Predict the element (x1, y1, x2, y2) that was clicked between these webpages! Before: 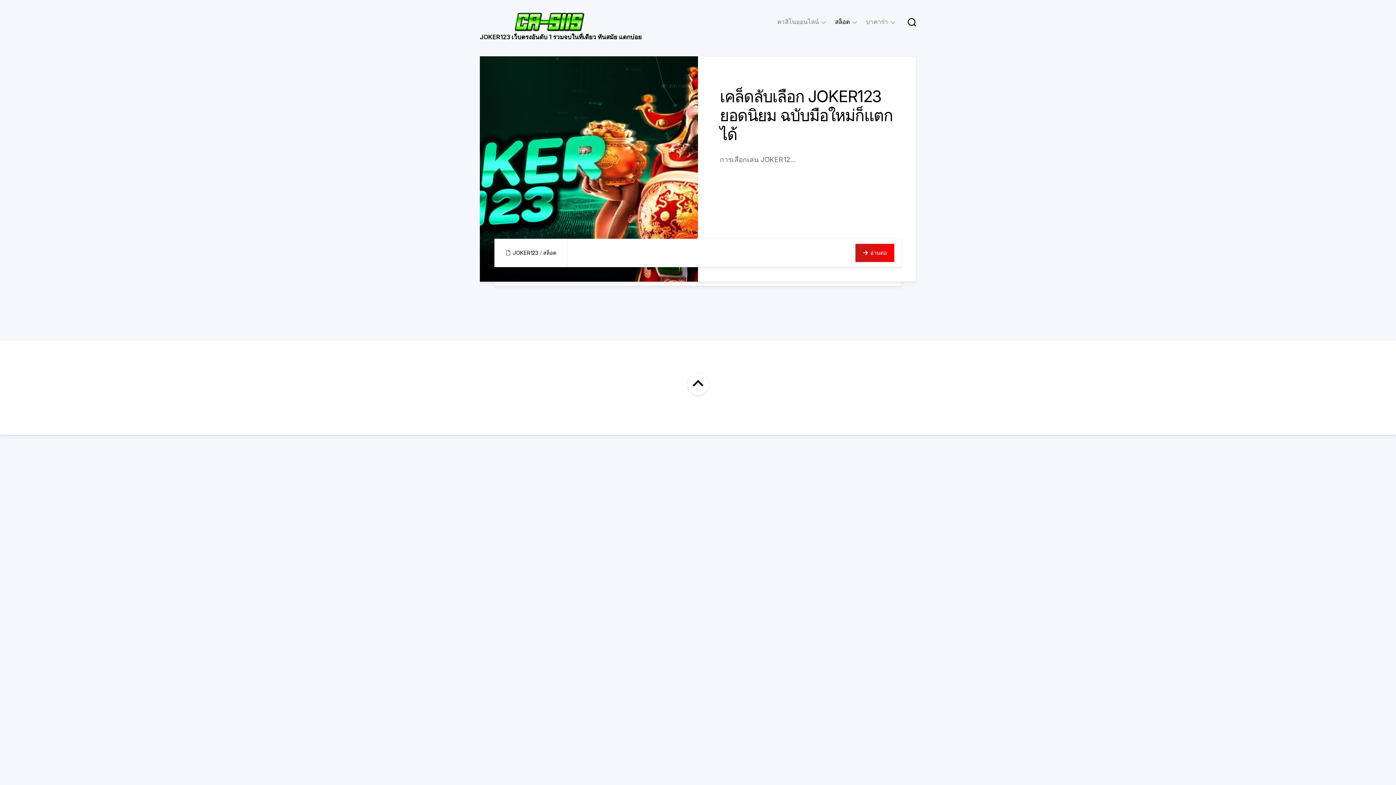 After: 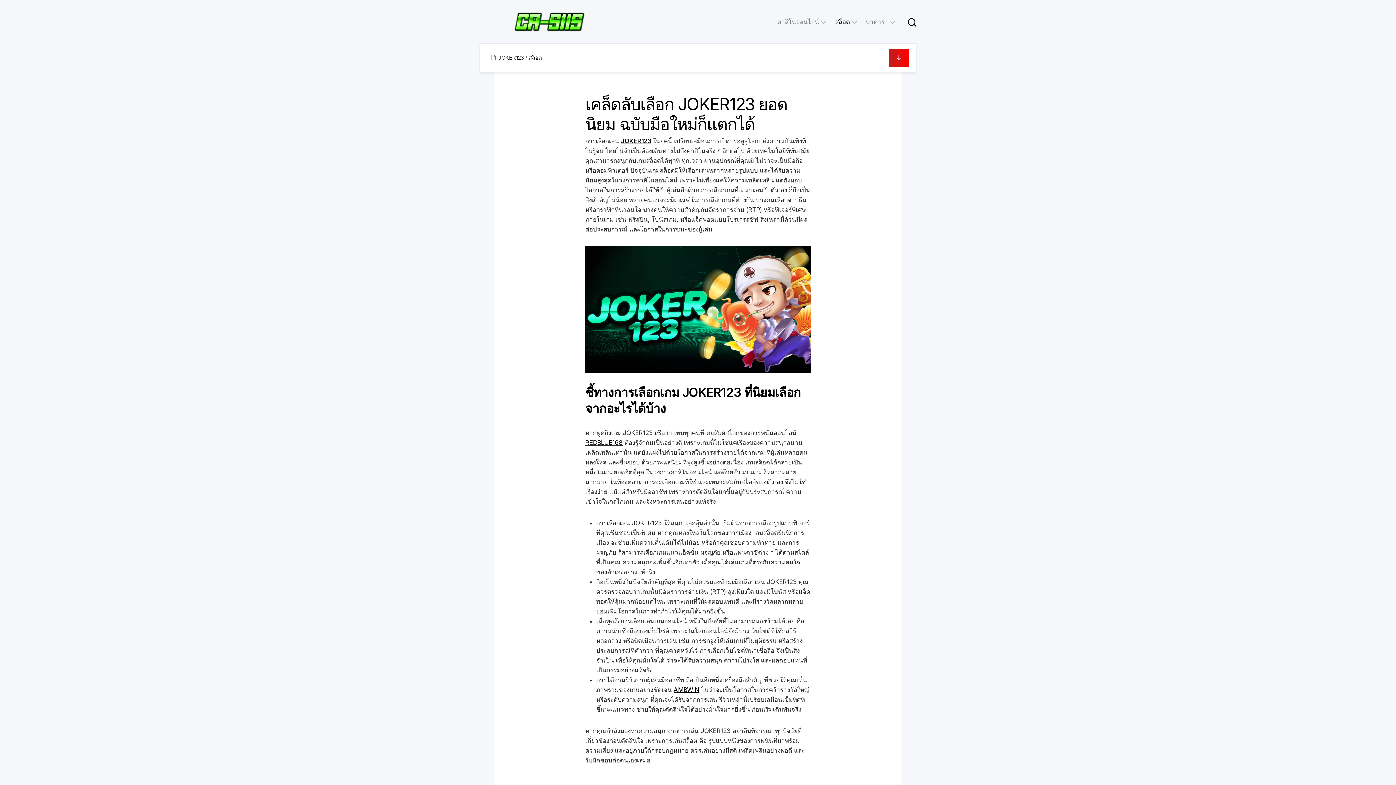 Action: label: เคล็ดลับเลือก JOKER123 ยอดนิยม ฉบับมือใหม่ก็แตกได้ bbox: (720, 86, 892, 144)